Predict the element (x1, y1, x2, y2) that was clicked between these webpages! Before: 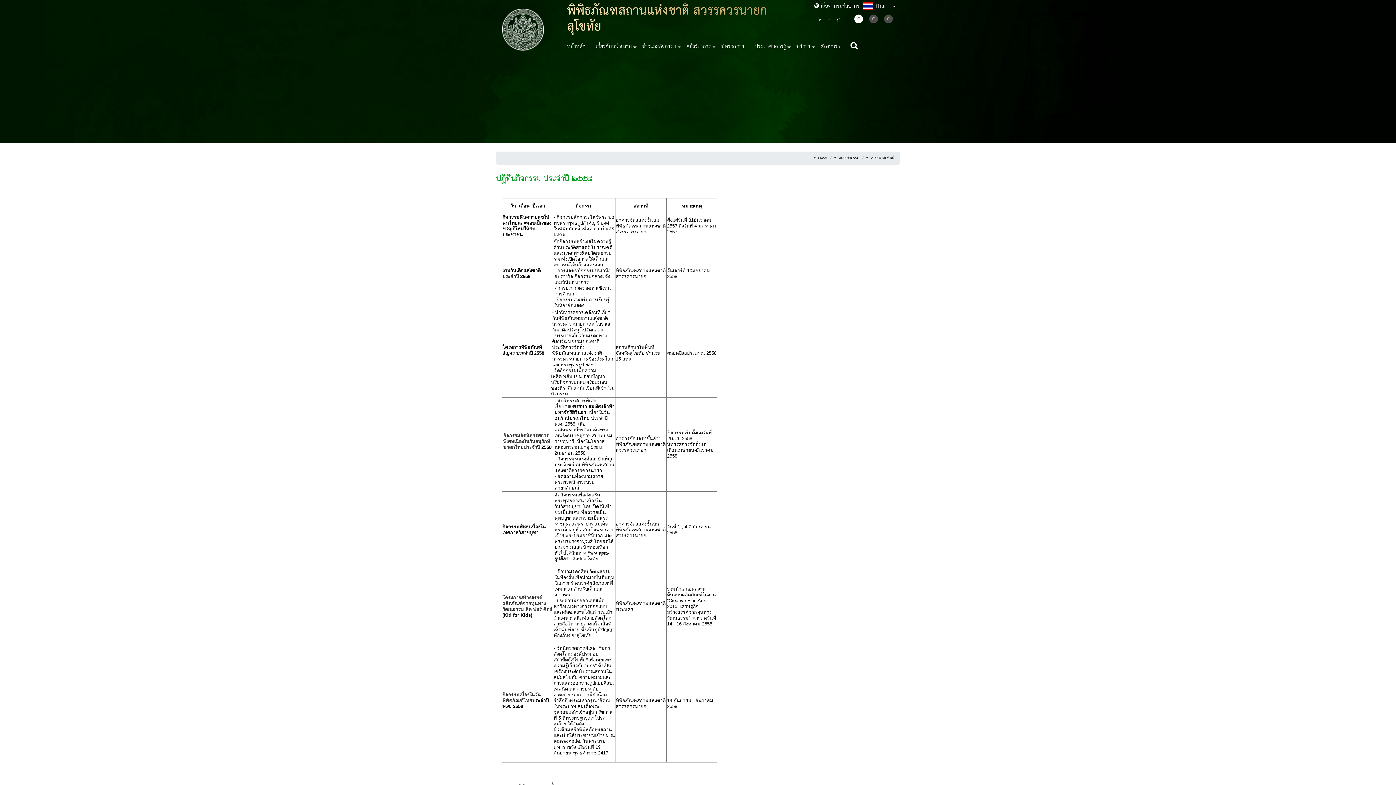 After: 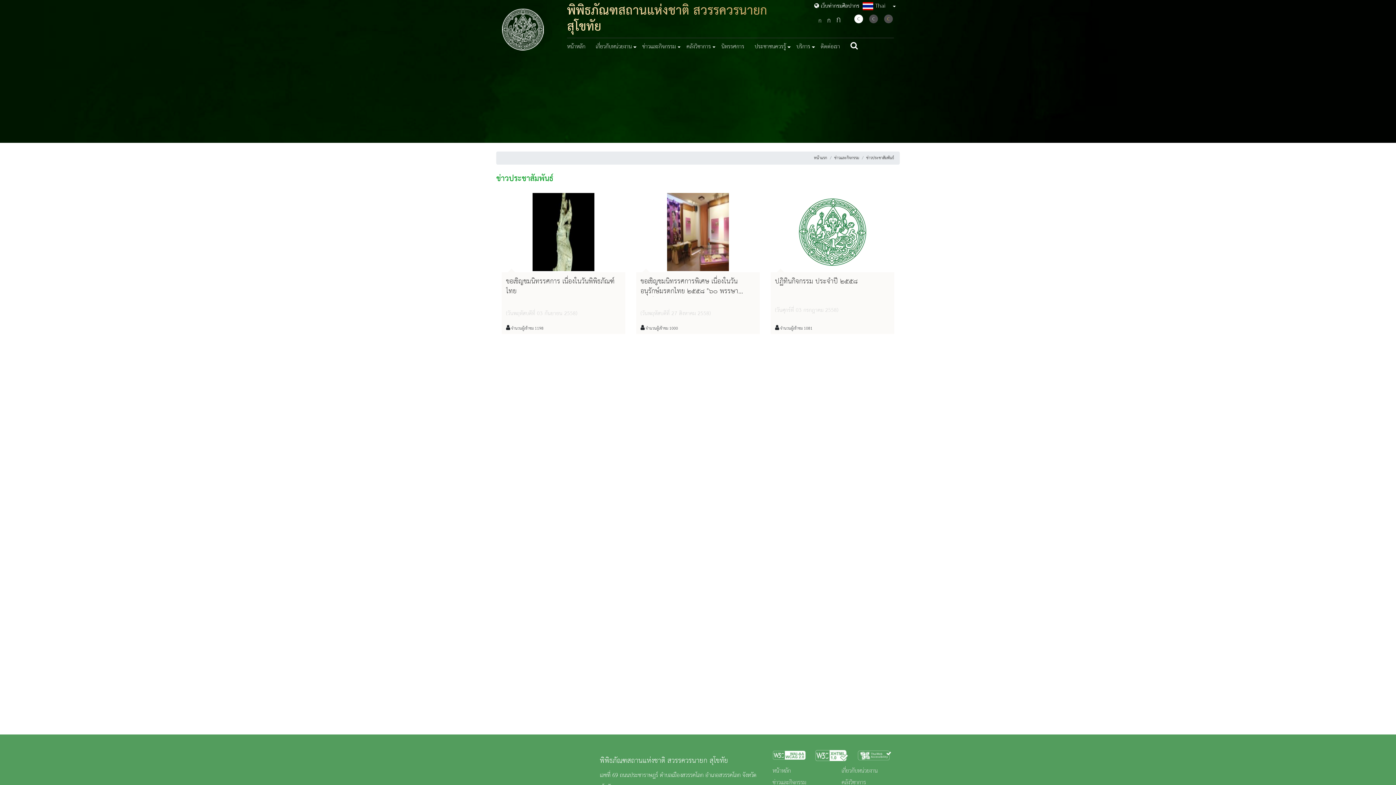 Action: label: ข่าวประชาสัมพันธ์ bbox: (866, 154, 894, 162)